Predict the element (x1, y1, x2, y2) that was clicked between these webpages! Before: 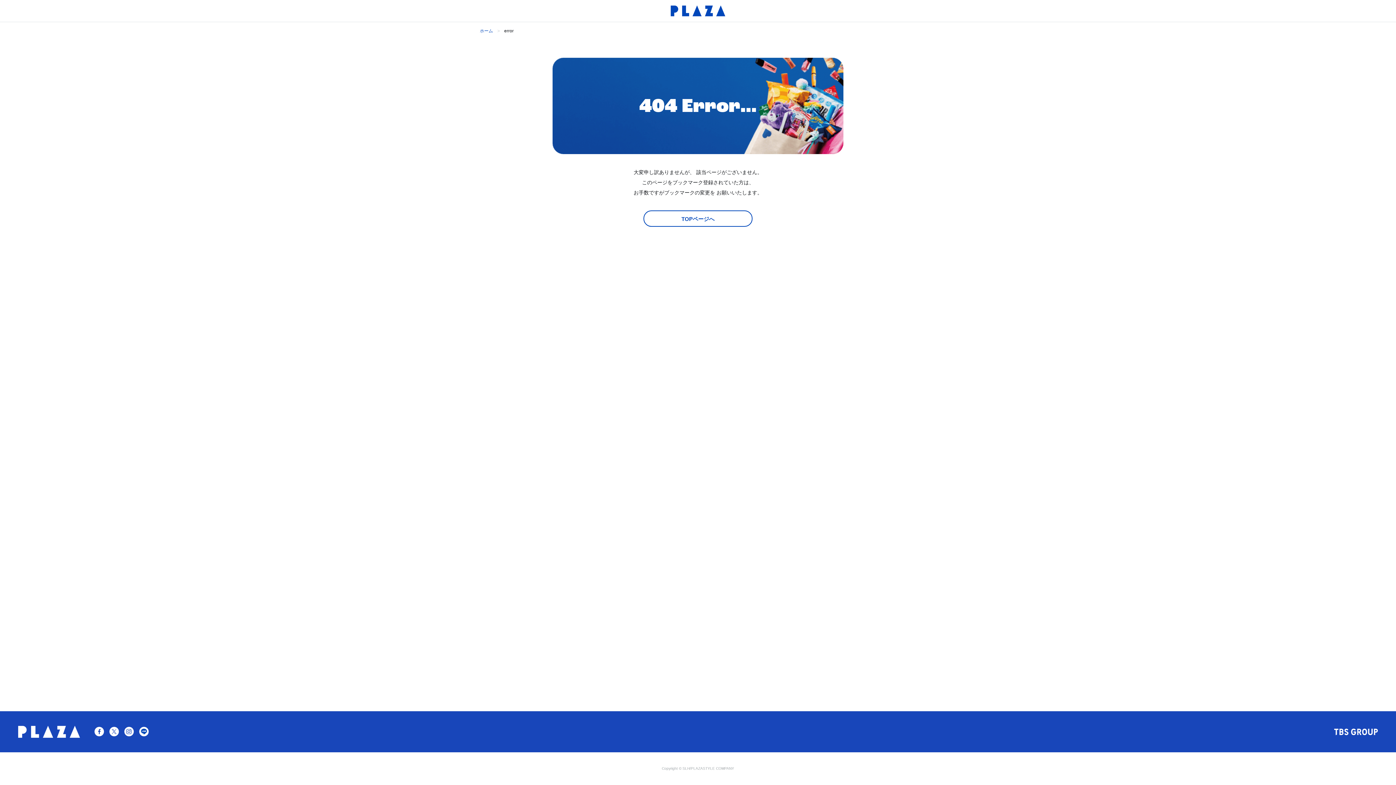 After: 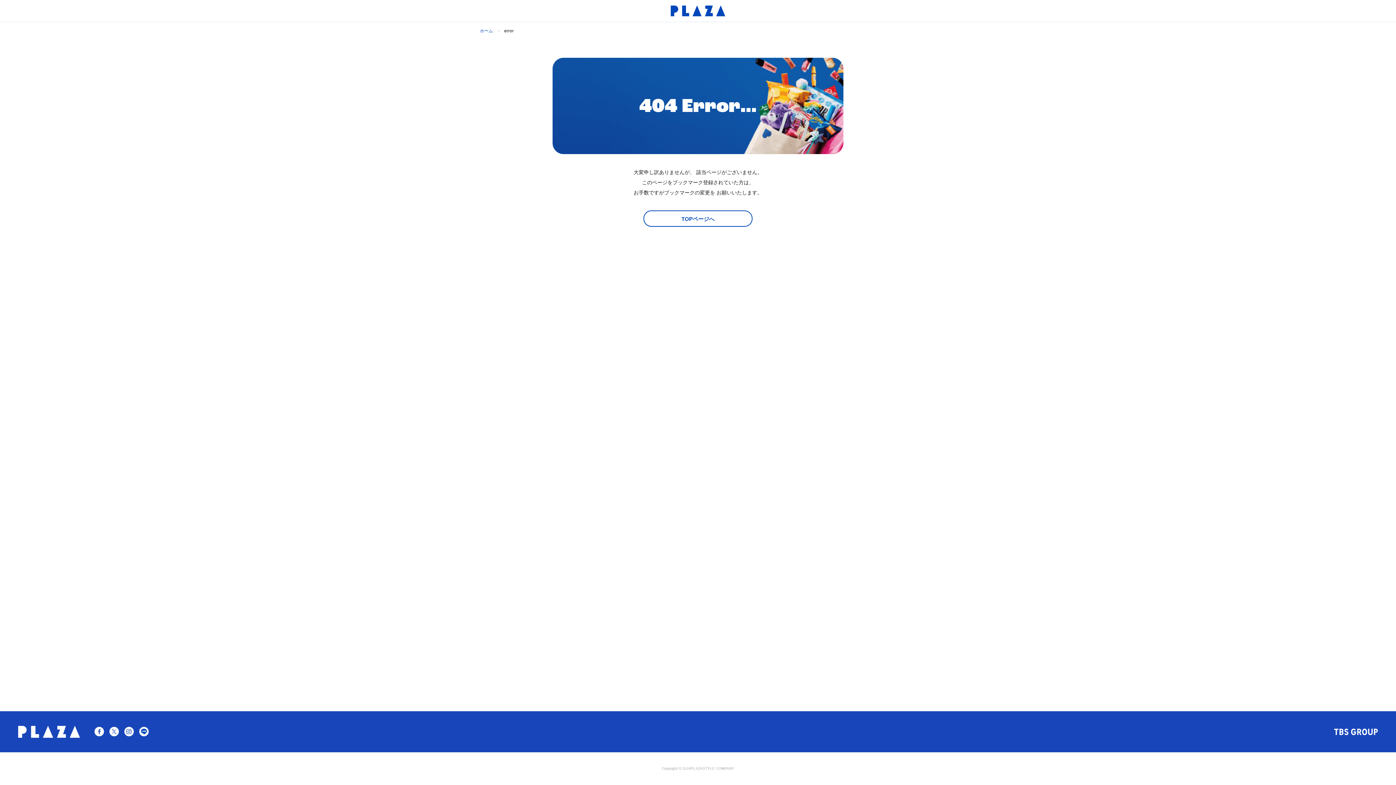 Action: label: error bbox: (500, 28, 513, 33)